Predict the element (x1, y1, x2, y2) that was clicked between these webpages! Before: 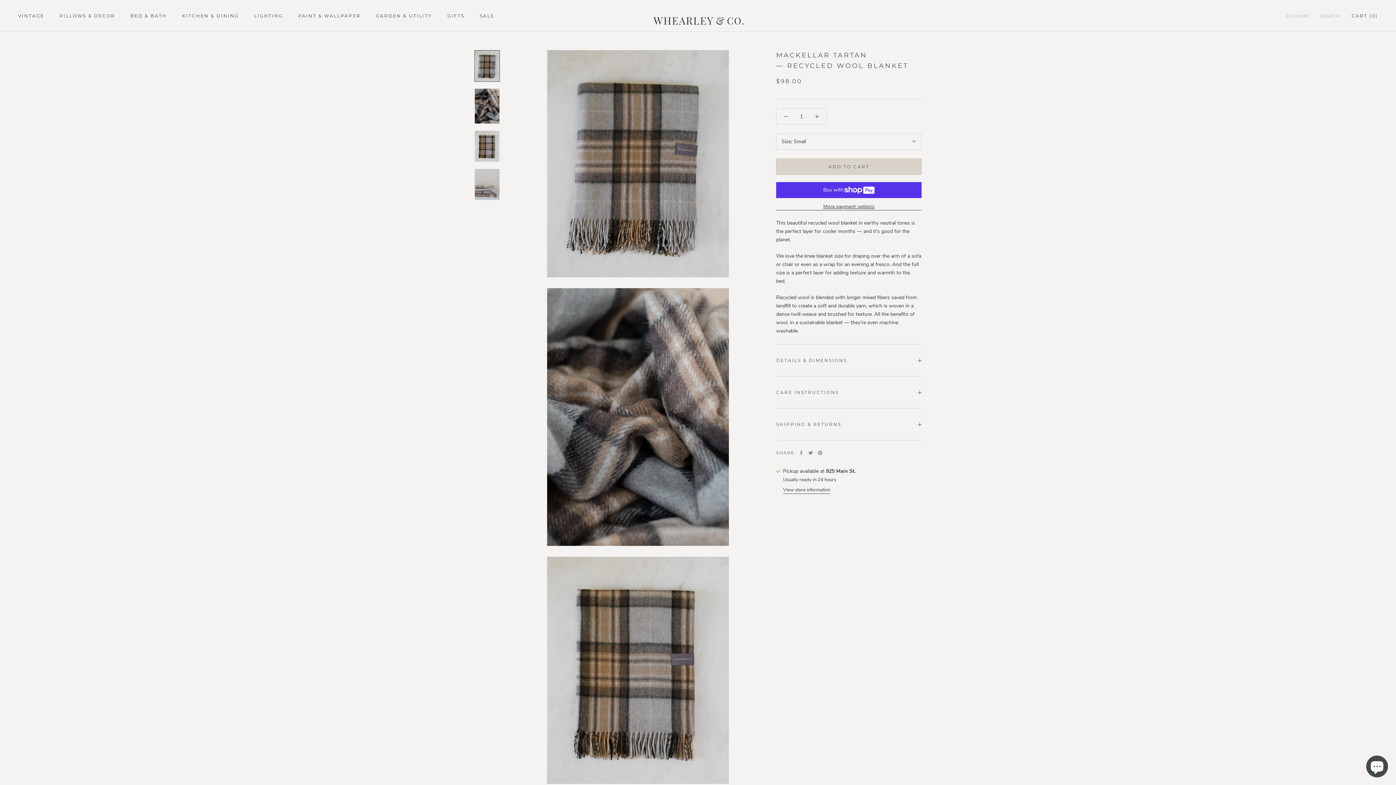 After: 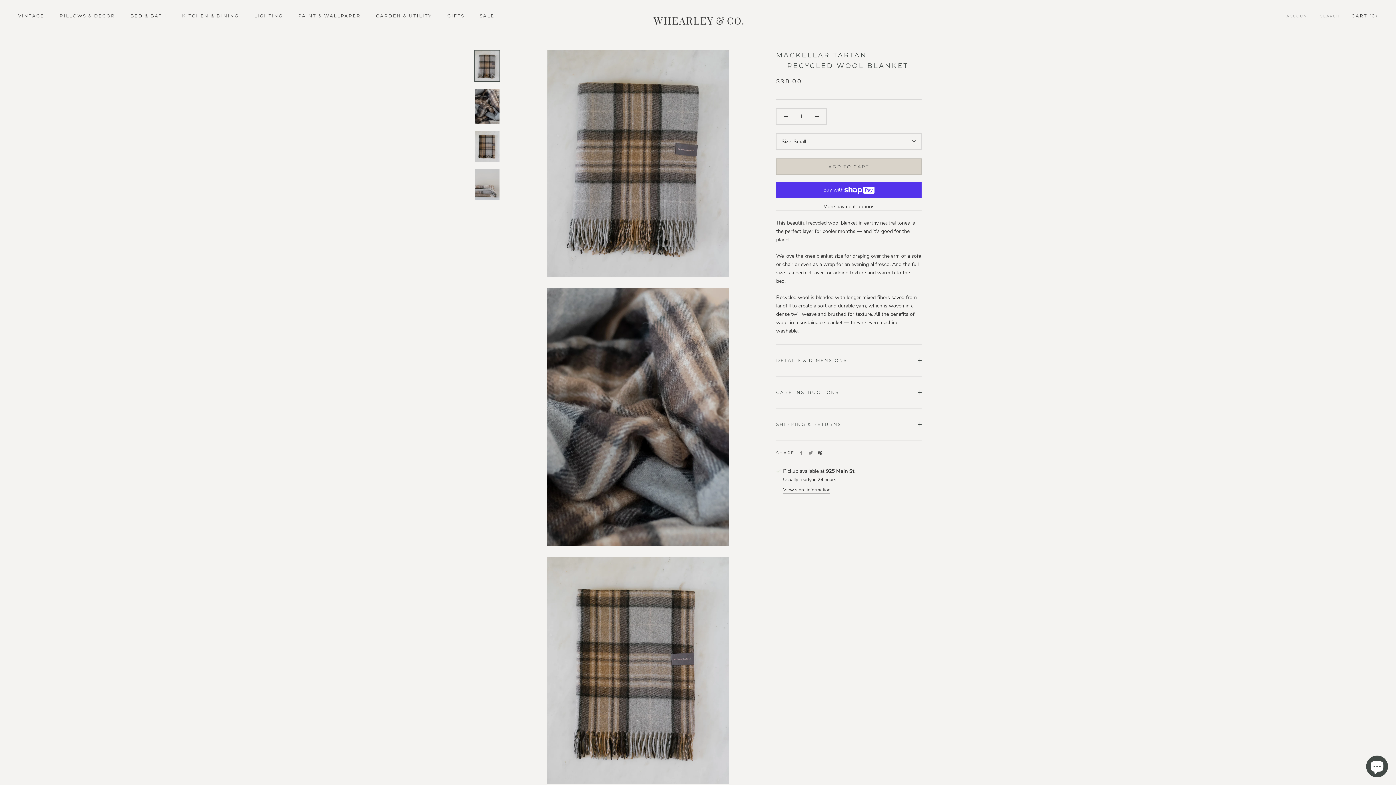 Action: bbox: (818, 451, 822, 455) label: Pinterest